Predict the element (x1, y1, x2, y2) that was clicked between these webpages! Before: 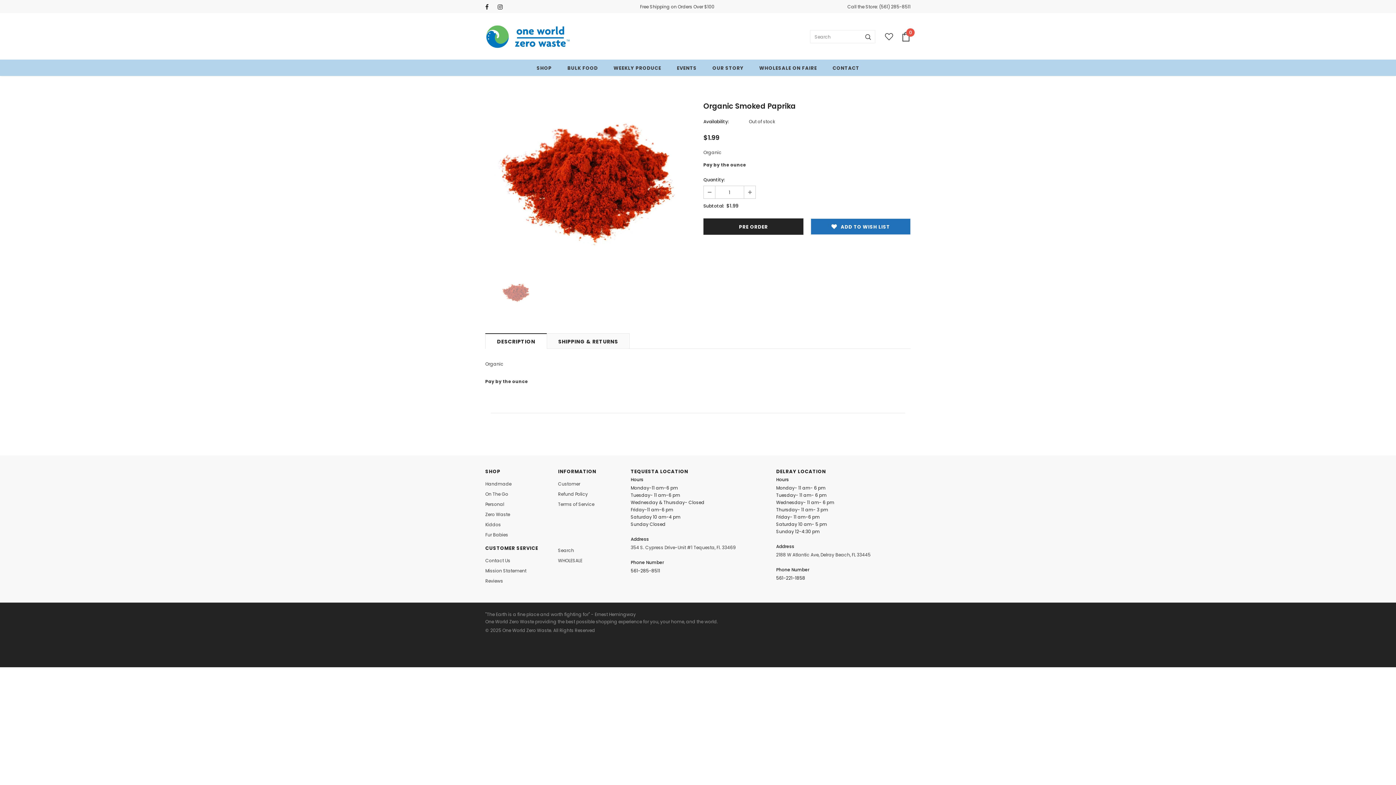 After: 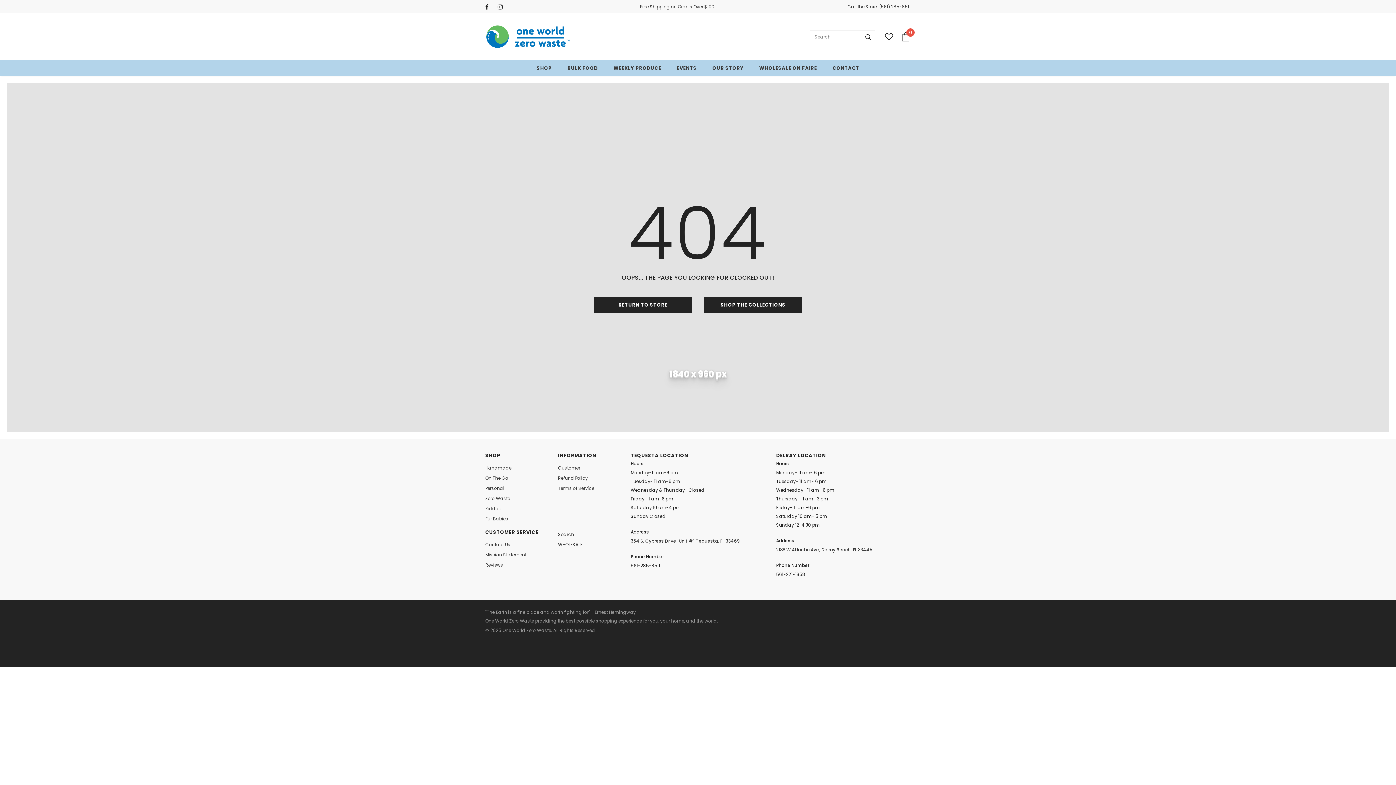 Action: bbox: (485, 489, 508, 499) label: On The Go